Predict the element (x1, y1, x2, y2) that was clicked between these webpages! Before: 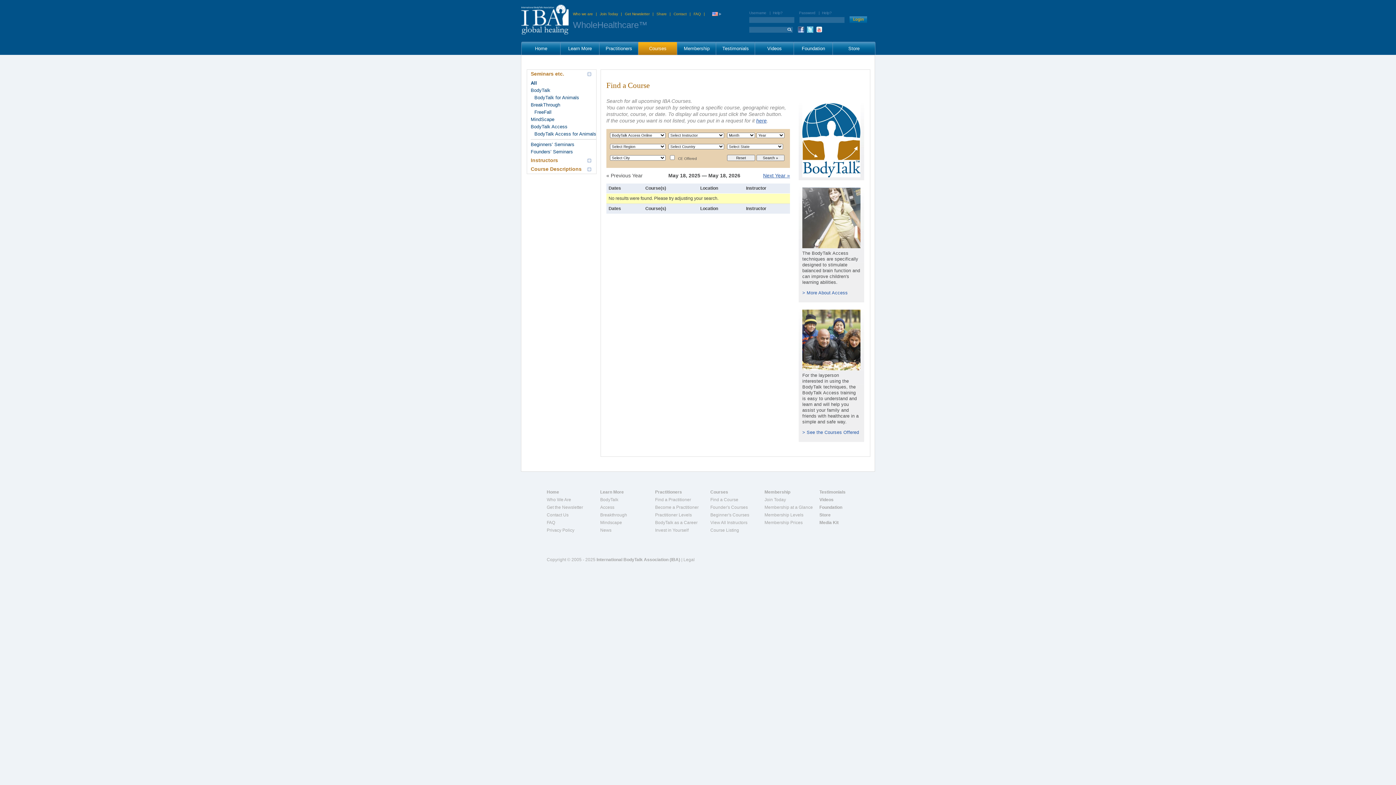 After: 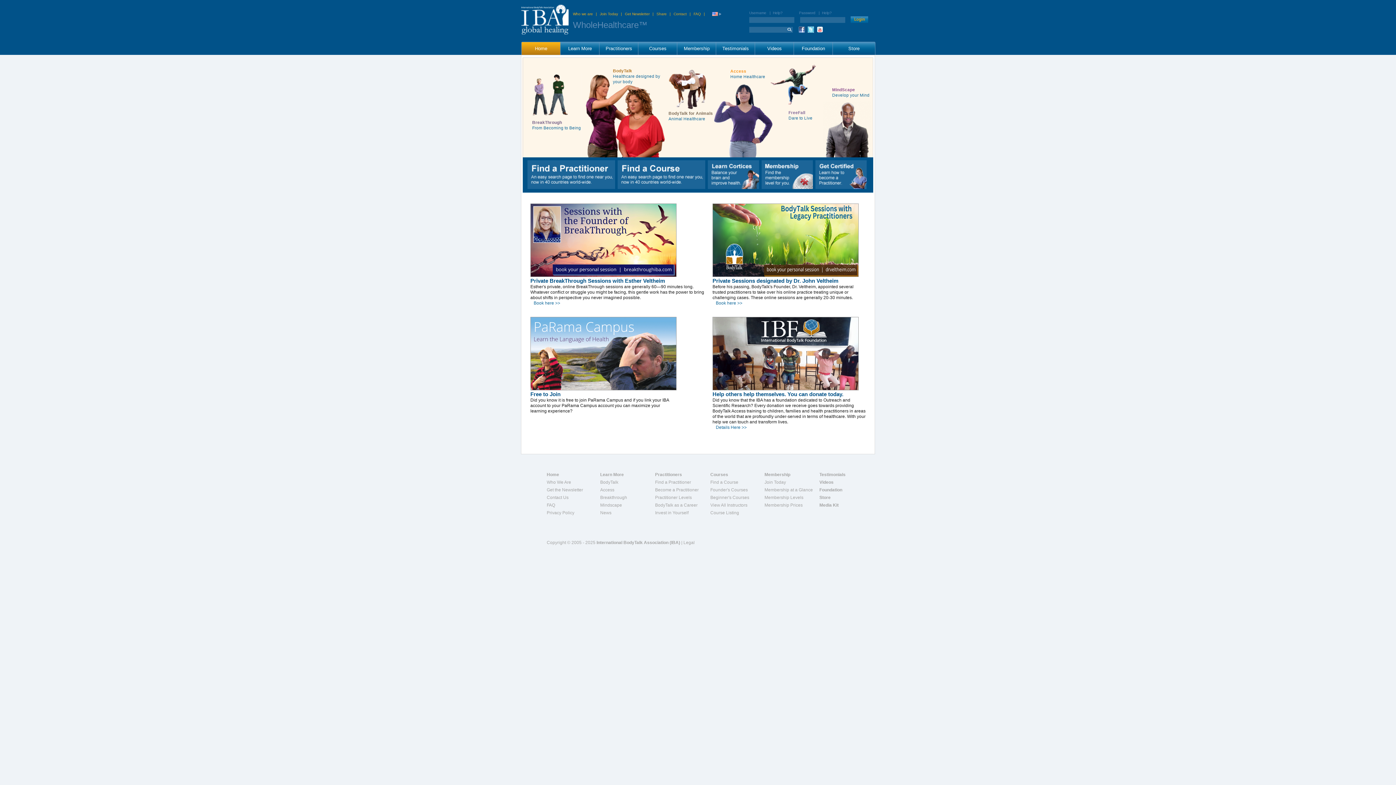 Action: bbox: (710, 12, 722, 17)